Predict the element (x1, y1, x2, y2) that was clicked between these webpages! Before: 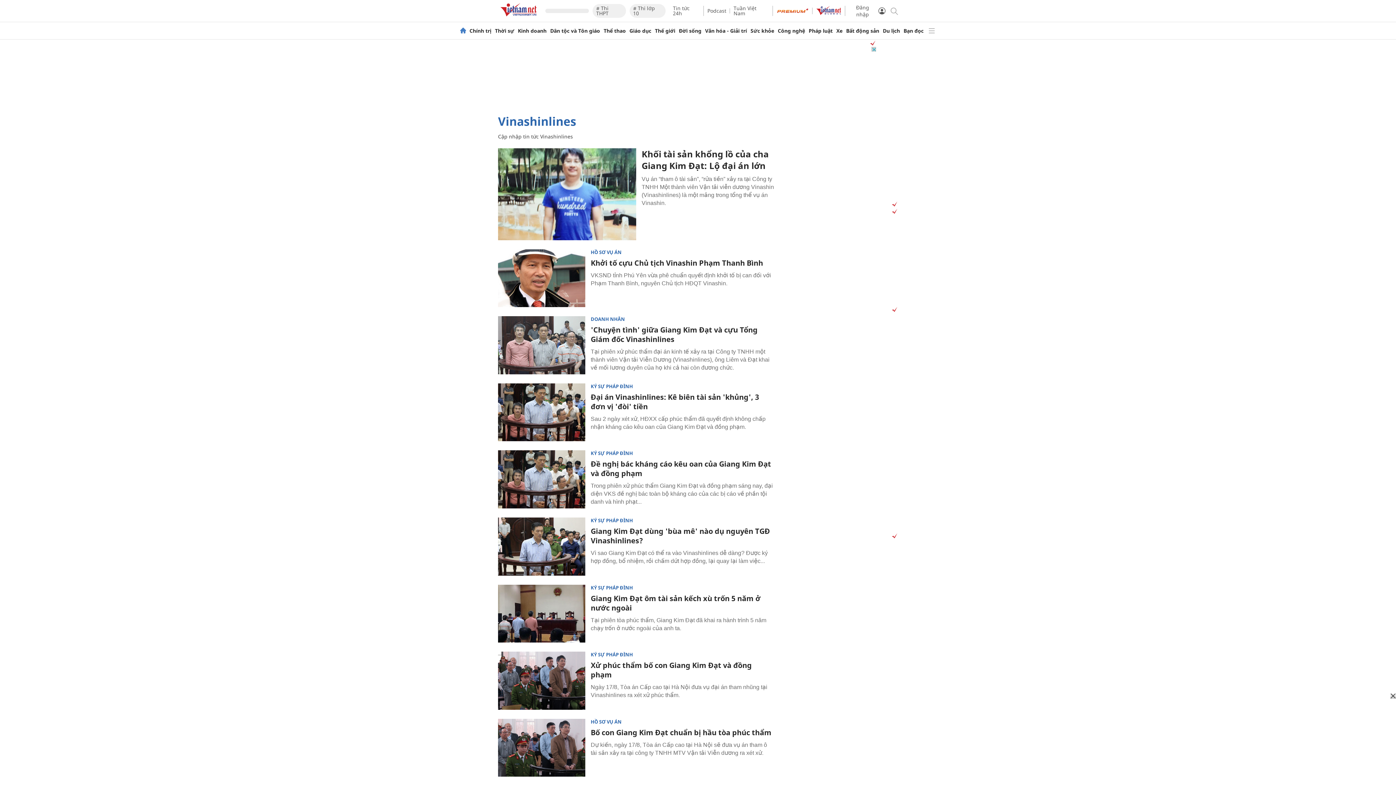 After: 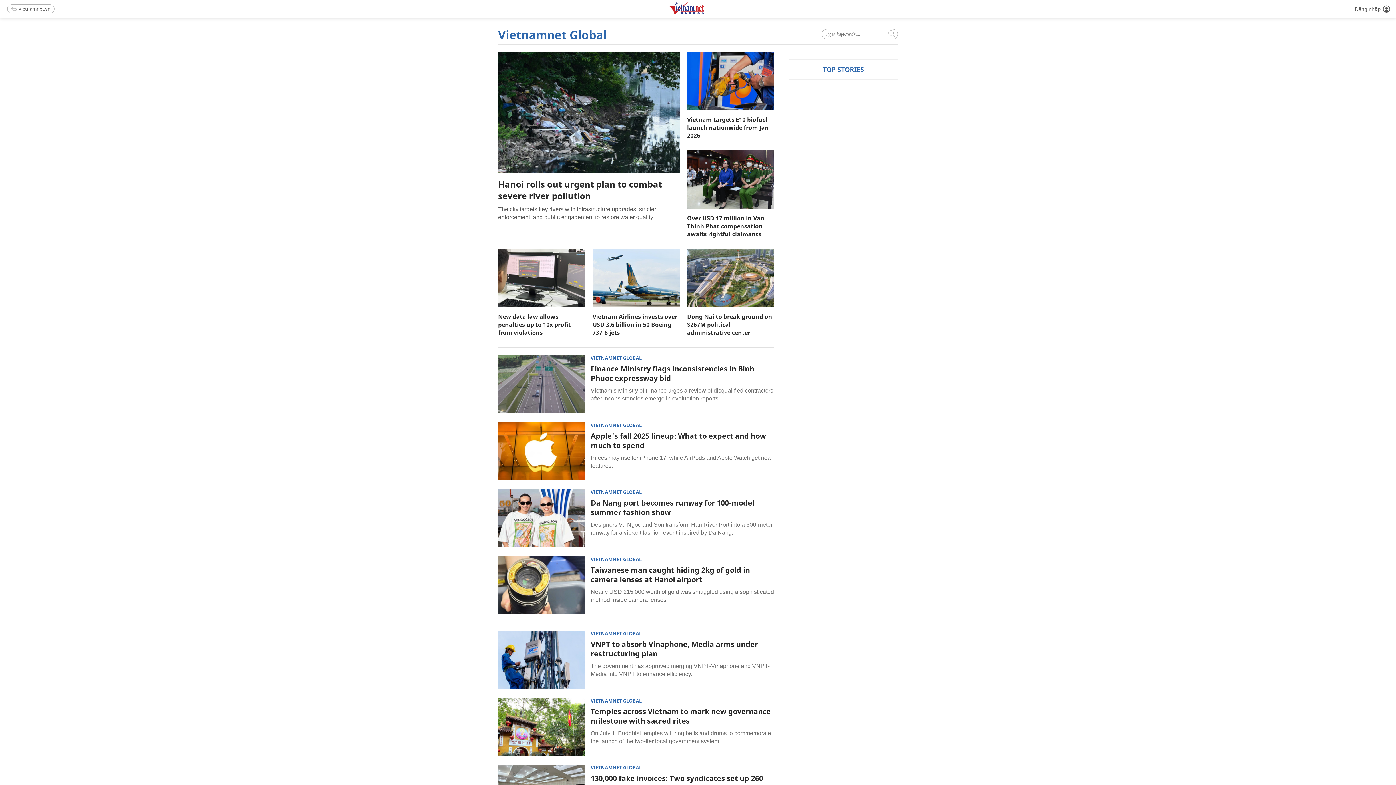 Action: bbox: (816, 9, 841, 16)